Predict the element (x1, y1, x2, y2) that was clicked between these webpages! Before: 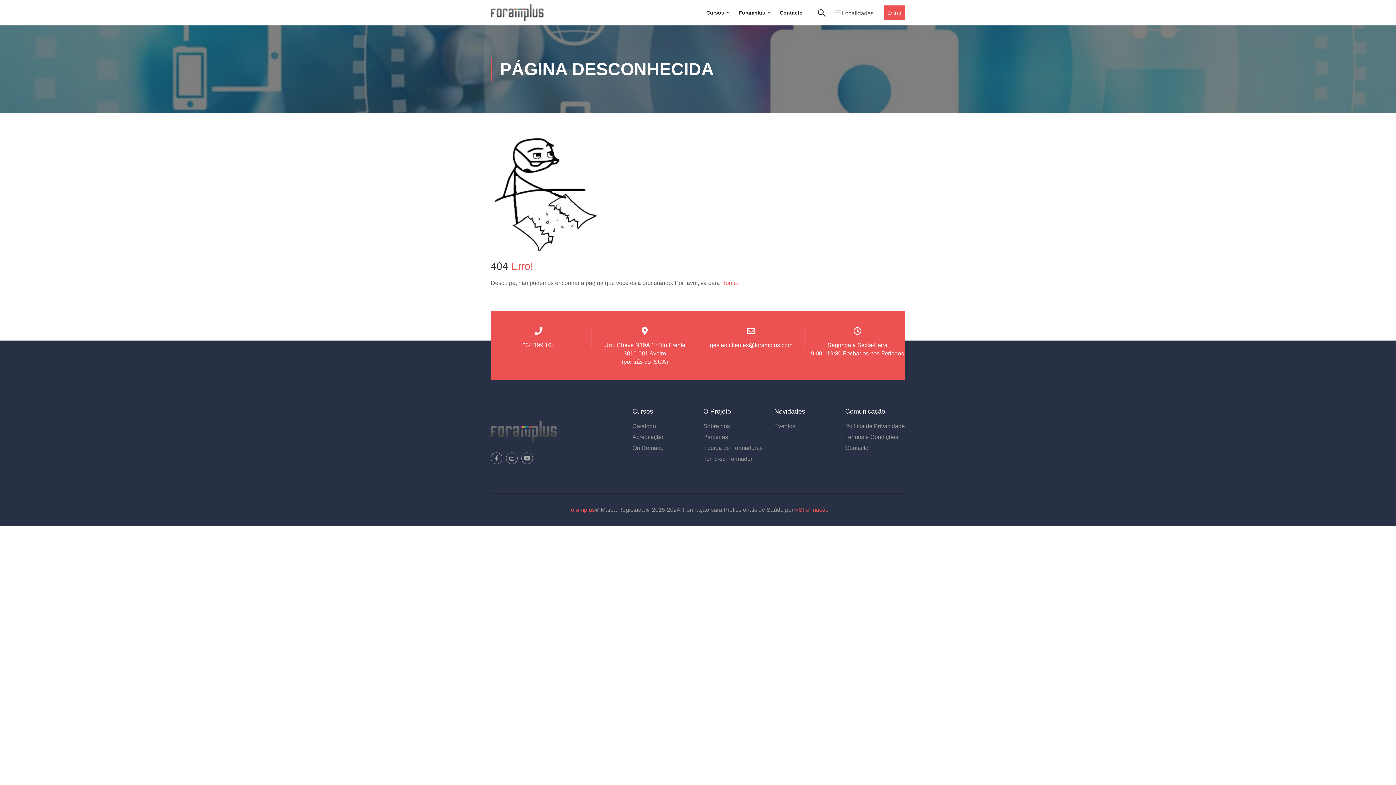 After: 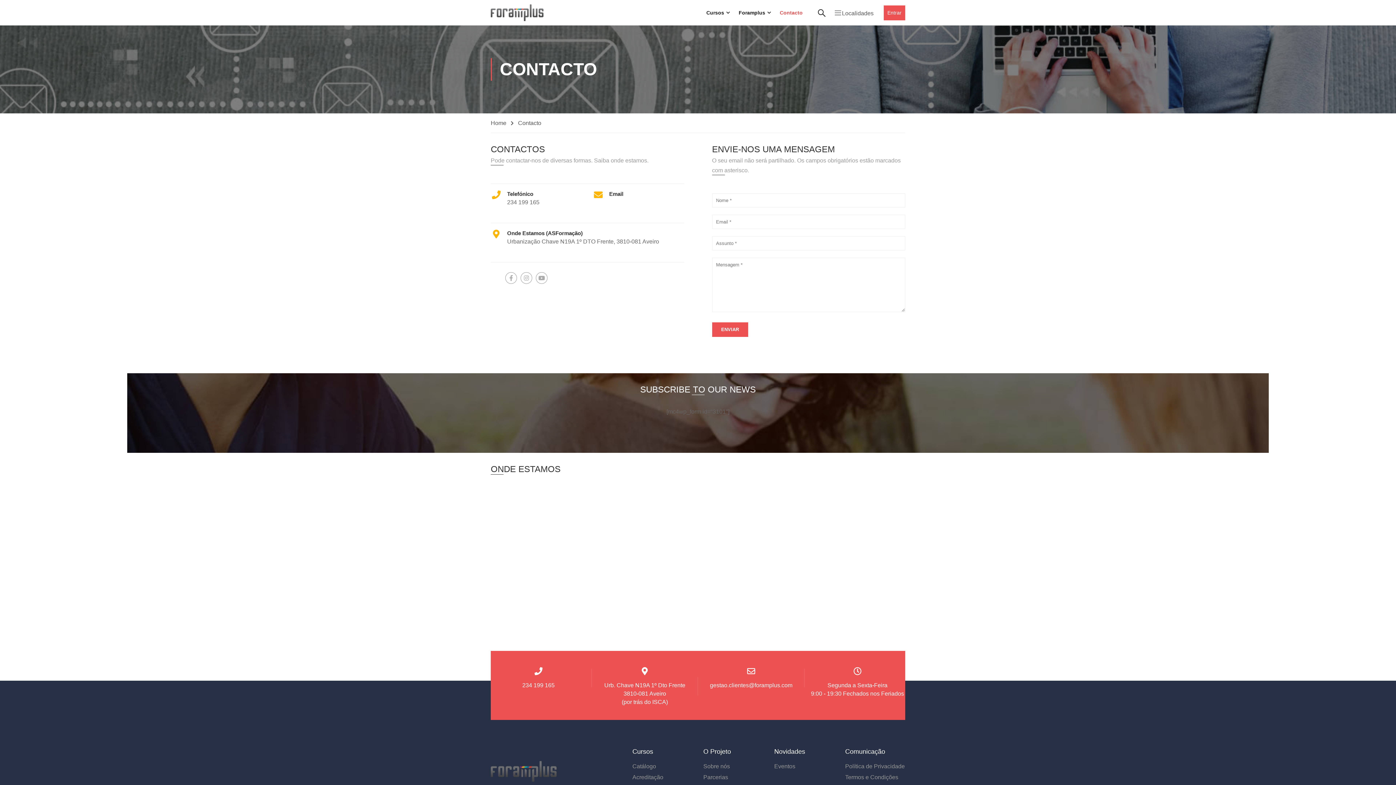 Action: bbox: (845, 442, 905, 453) label: Contacto